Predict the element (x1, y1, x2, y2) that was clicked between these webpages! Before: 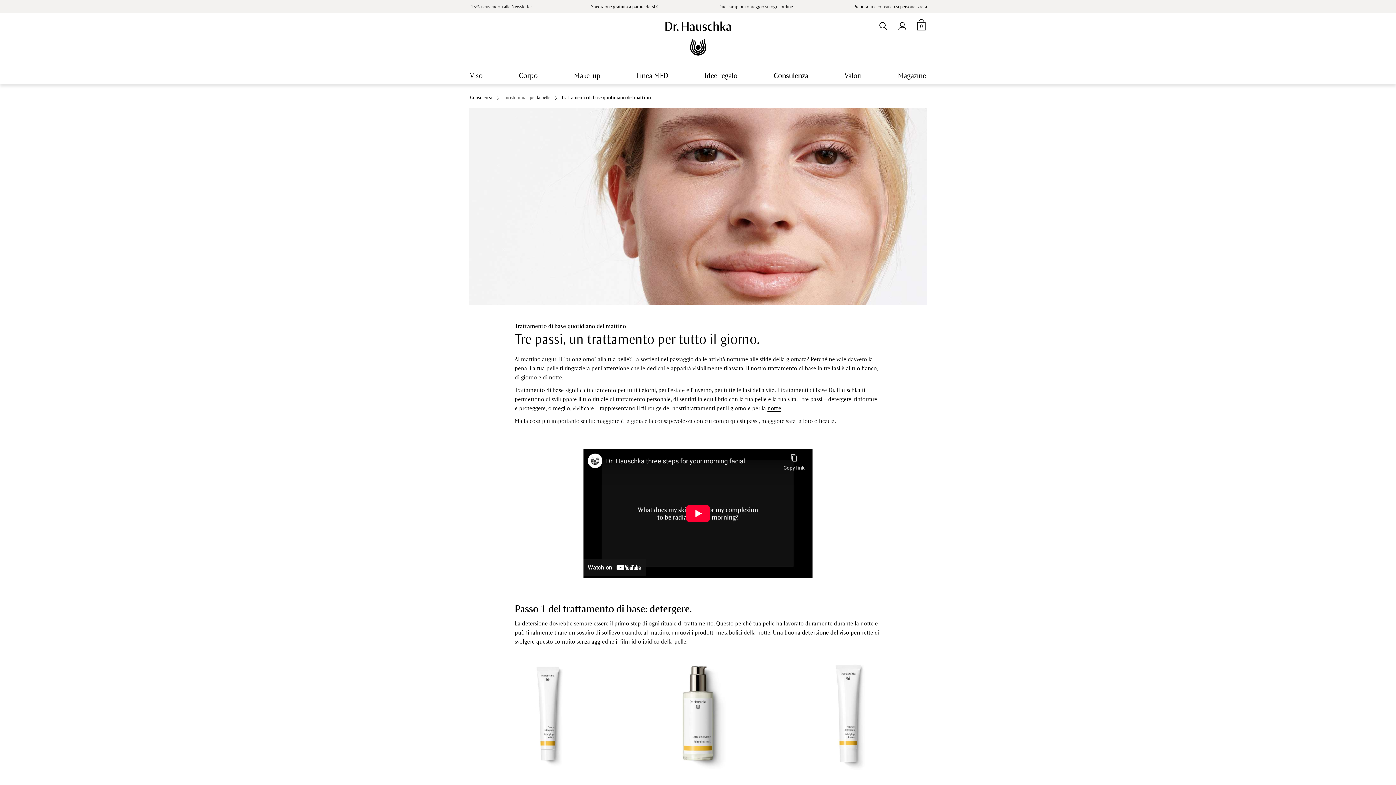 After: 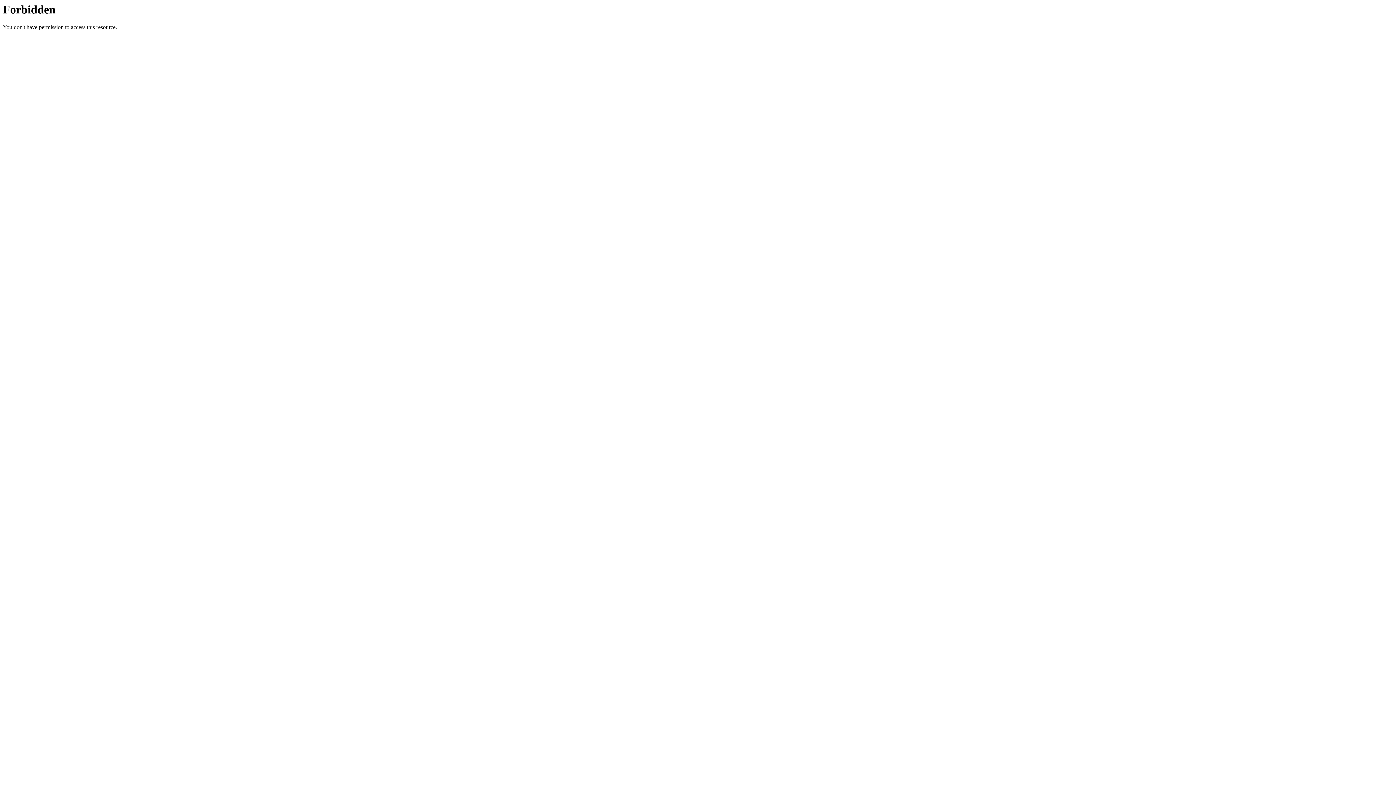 Action: bbox: (853, 4, 927, 9) label: Prenota una consulenza personalizzata